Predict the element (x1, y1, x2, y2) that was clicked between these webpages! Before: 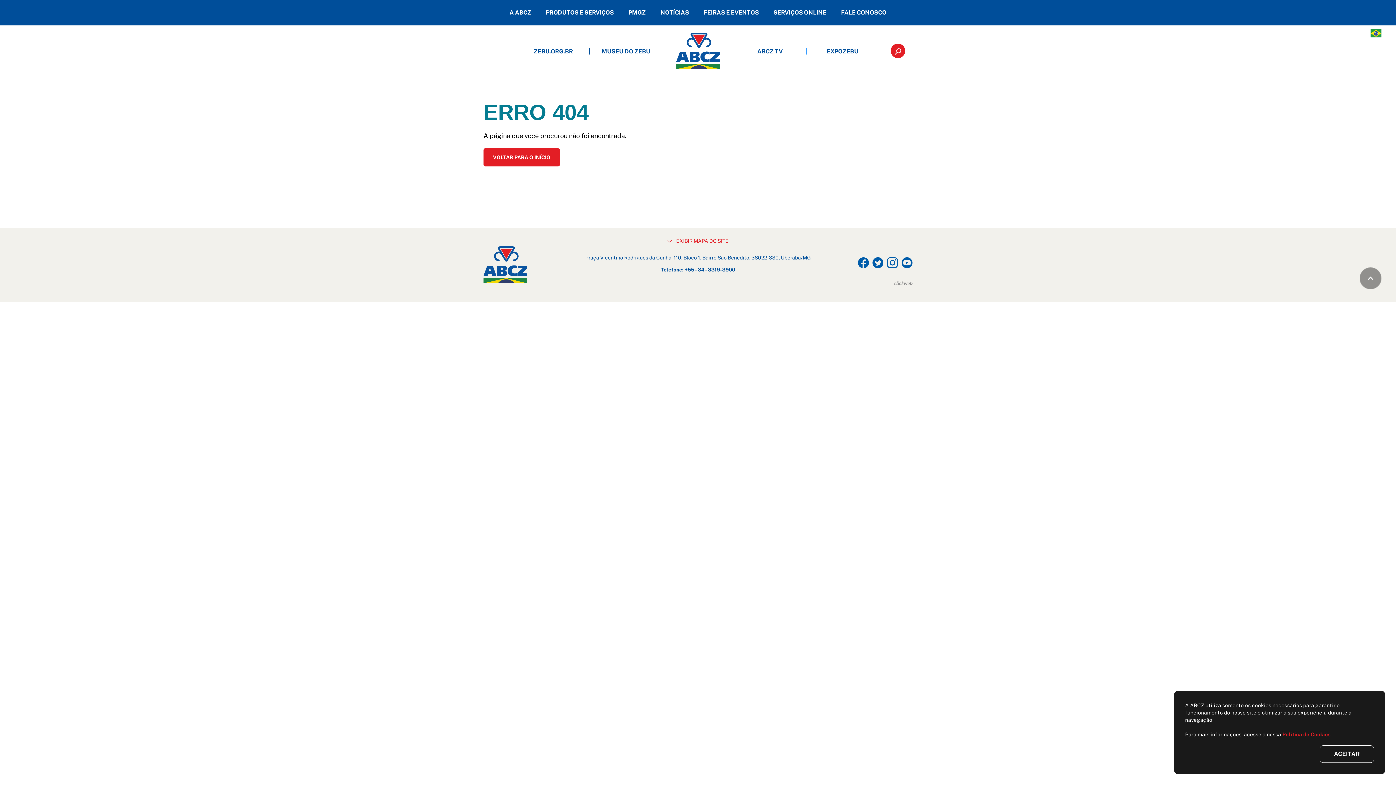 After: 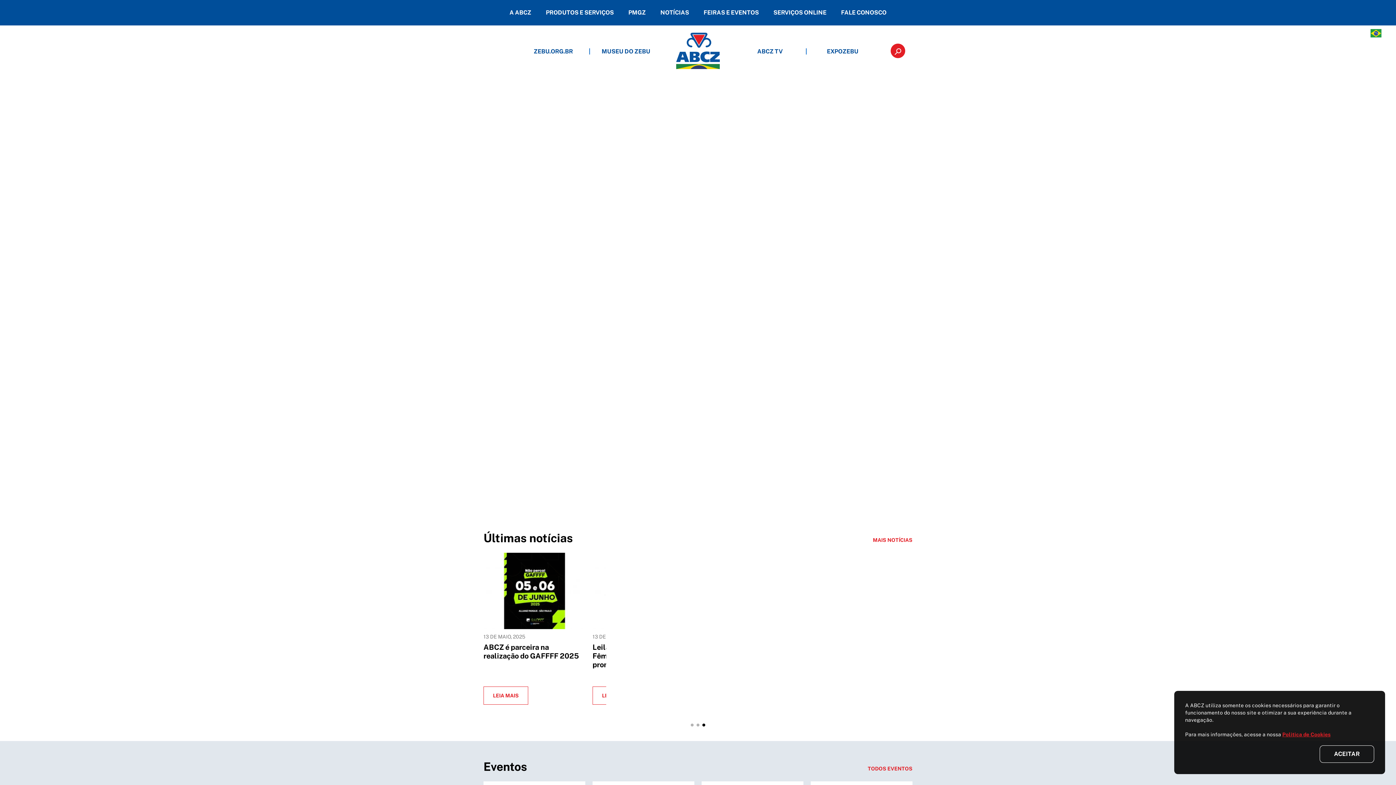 Action: label: VOLTAR PARA O INÍCIO bbox: (483, 148, 560, 166)